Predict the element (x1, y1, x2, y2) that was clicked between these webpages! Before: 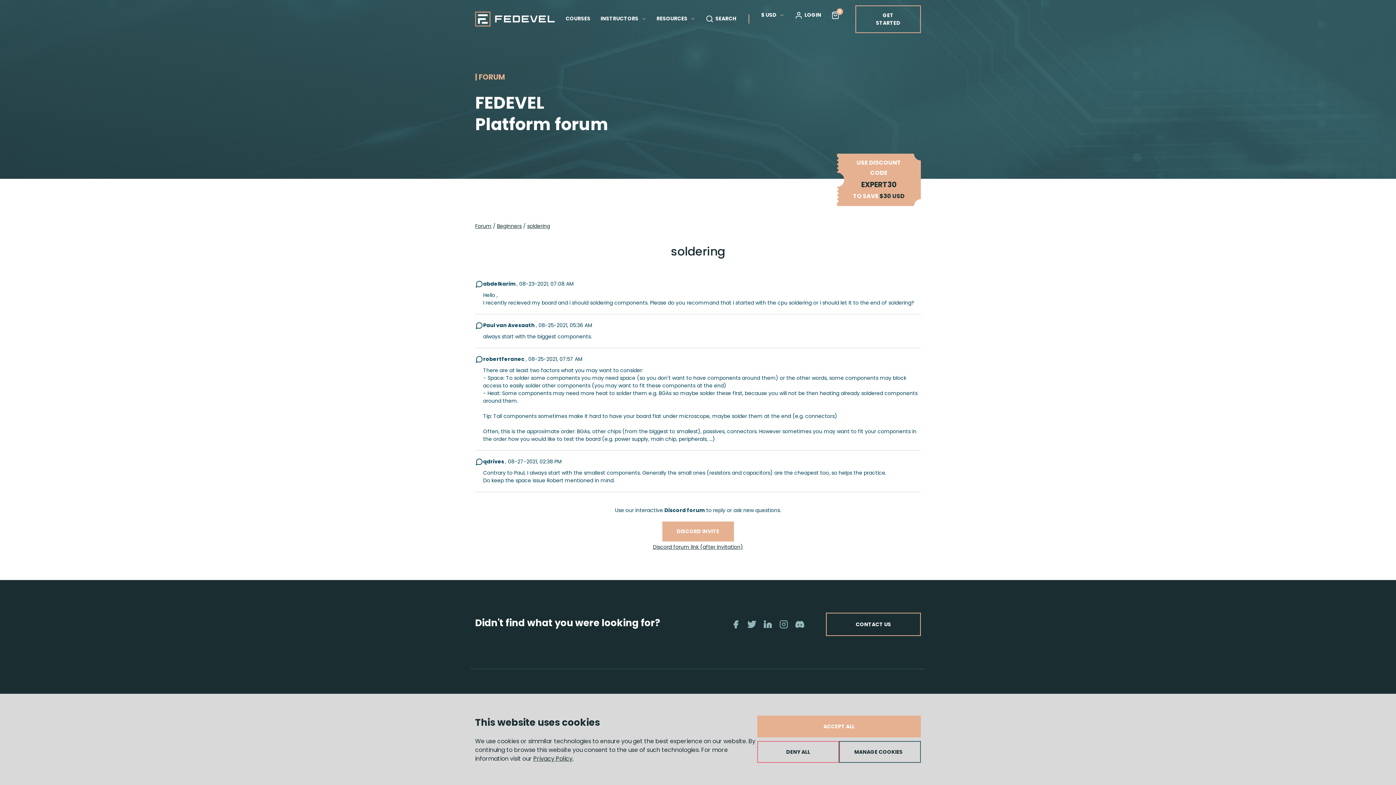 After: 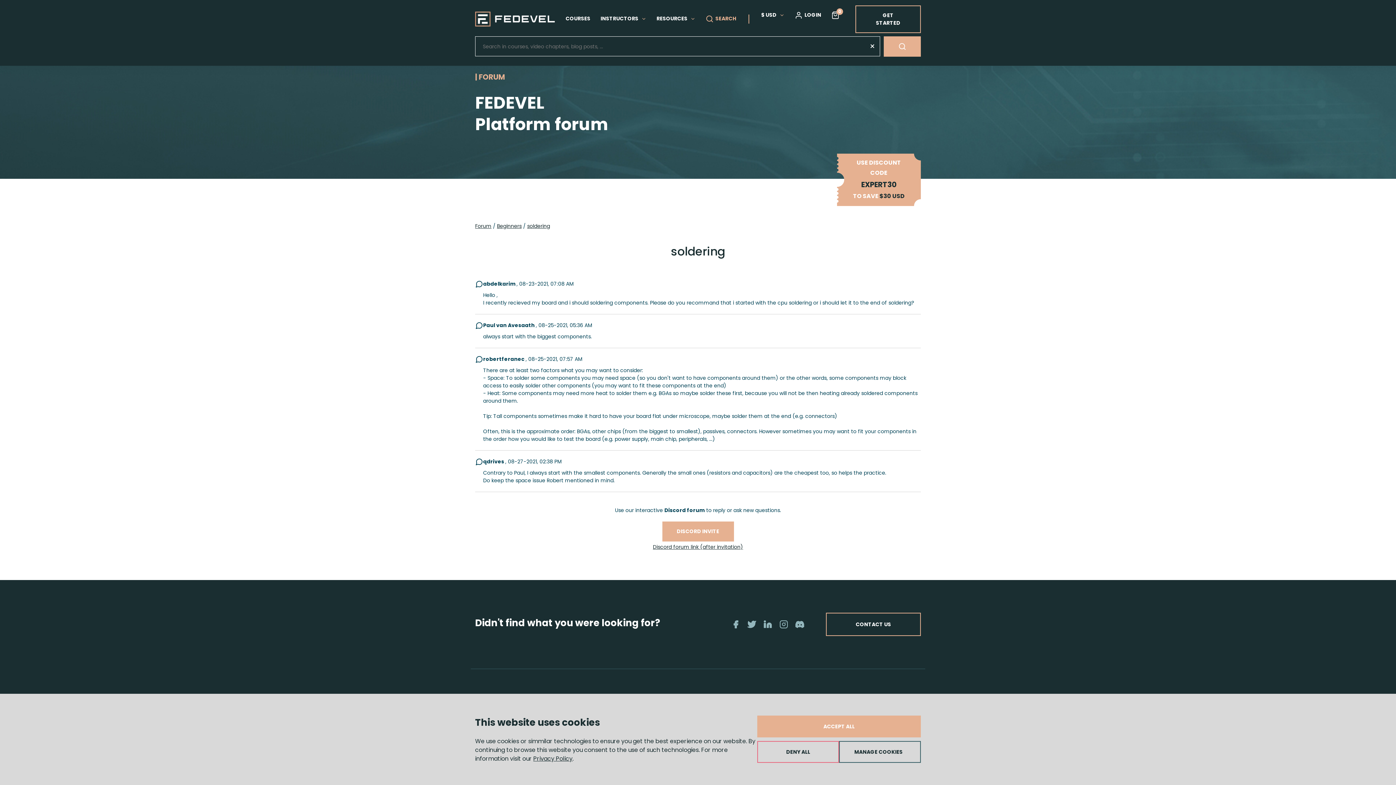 Action: label: SEARCH bbox: (705, 14, 736, 22)